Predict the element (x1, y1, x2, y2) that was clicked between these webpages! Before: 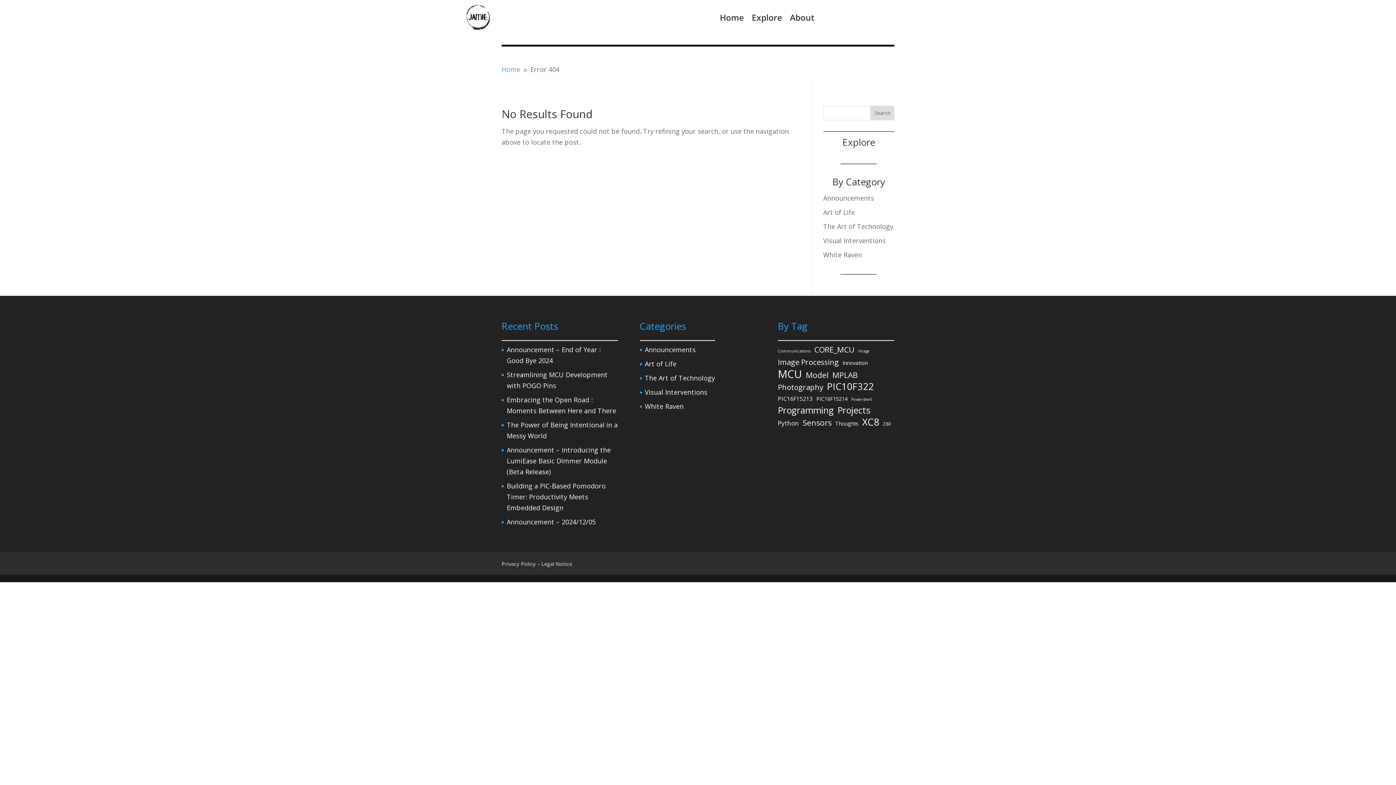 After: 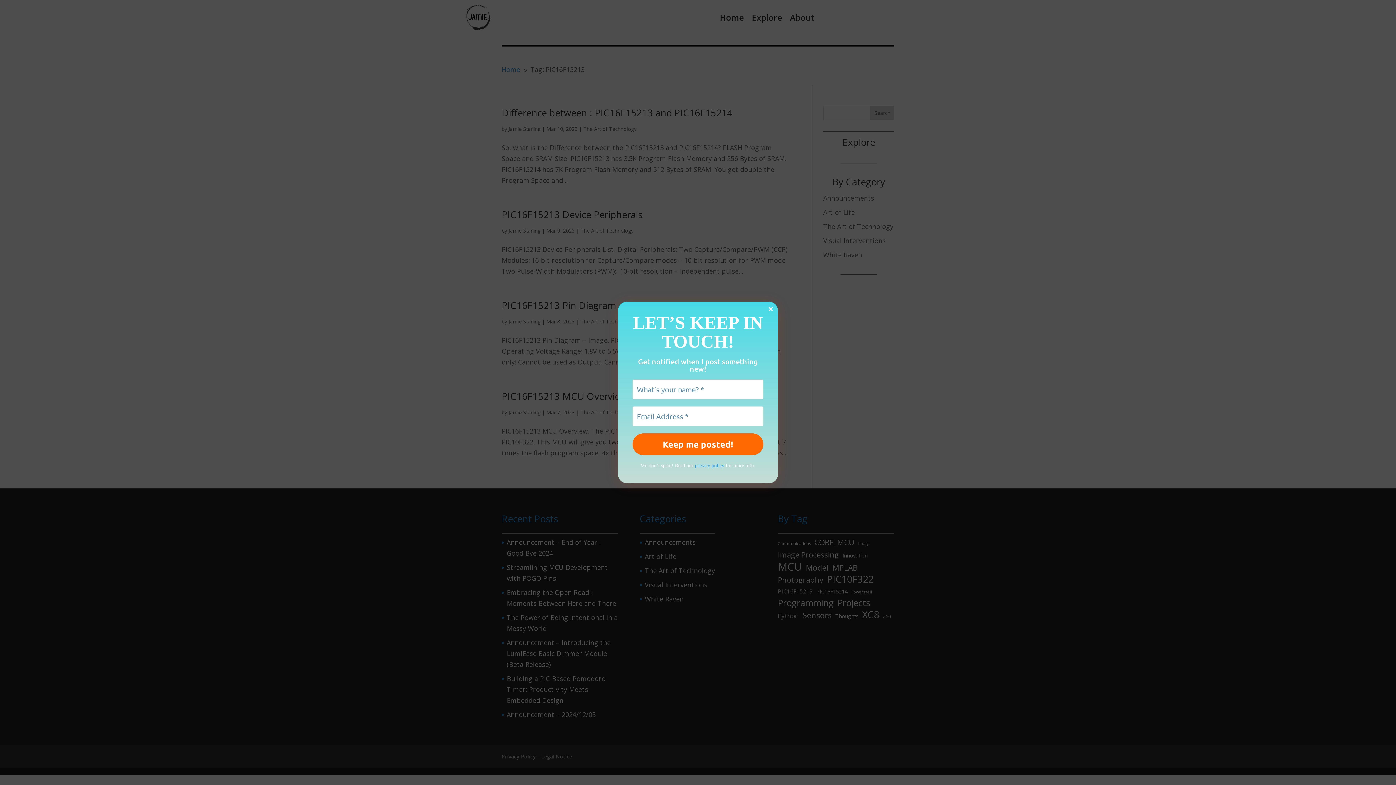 Action: label: PIC16F15213 (4 items) bbox: (778, 393, 812, 404)